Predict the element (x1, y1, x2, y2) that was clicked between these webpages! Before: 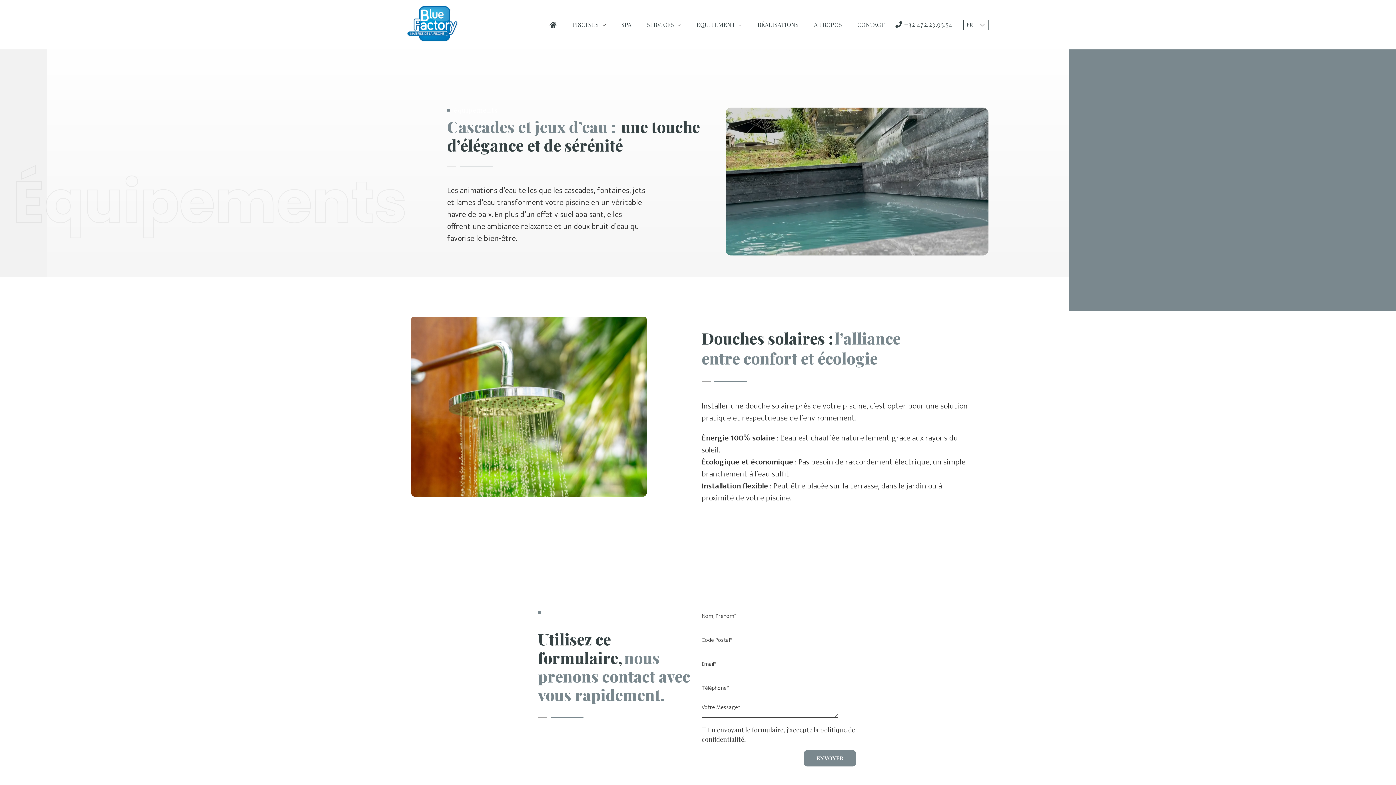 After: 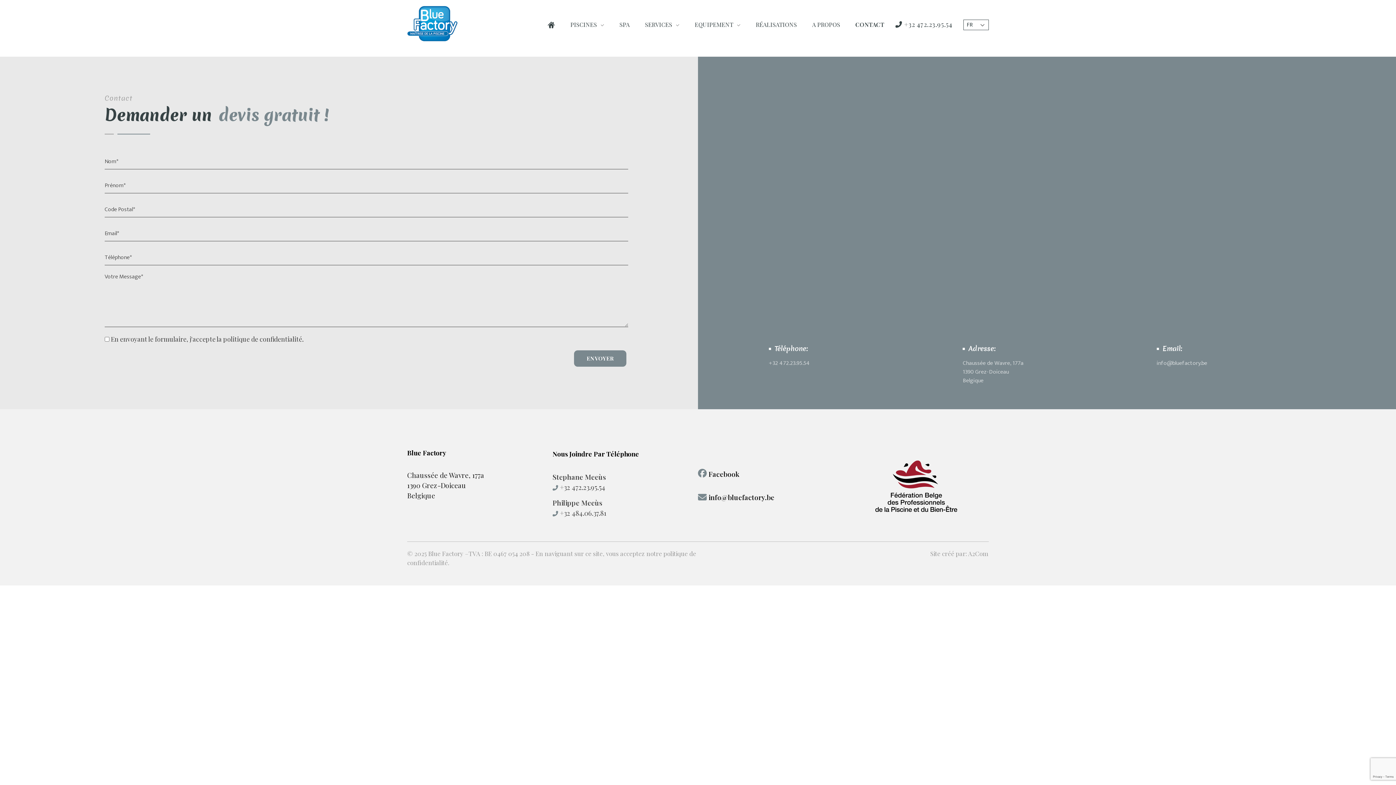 Action: label: CONTACT bbox: (849, 20, 884, 29)